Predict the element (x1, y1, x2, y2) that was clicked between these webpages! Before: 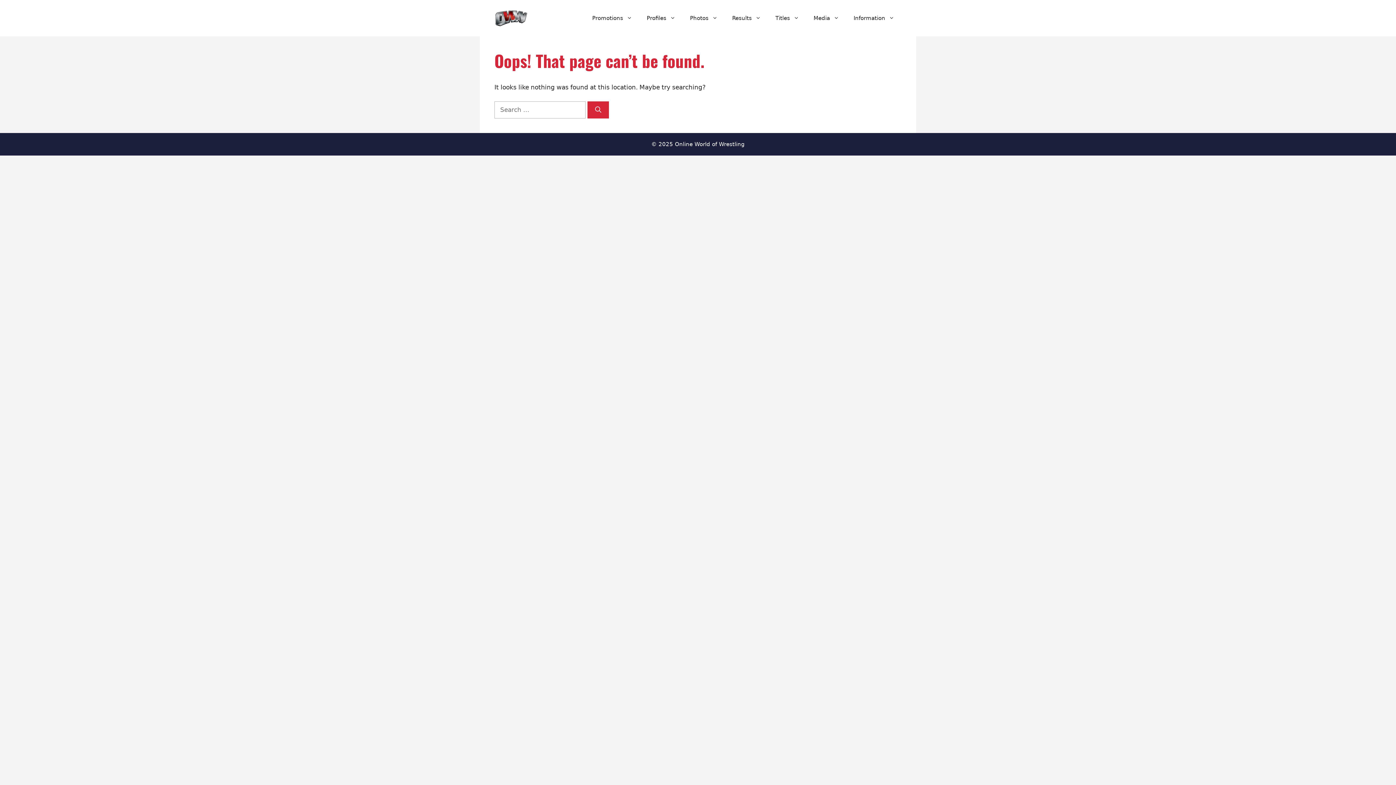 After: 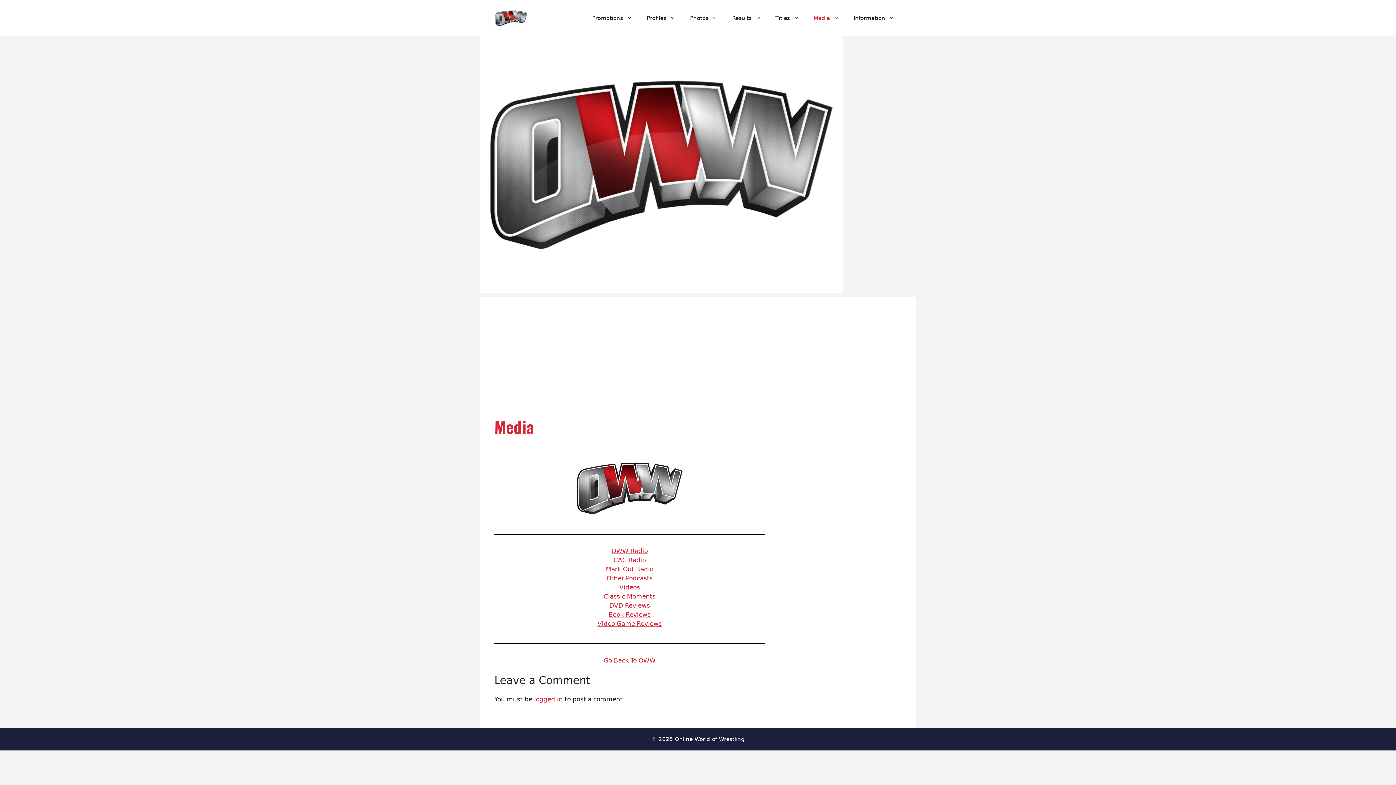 Action: bbox: (806, 7, 846, 29) label: Media